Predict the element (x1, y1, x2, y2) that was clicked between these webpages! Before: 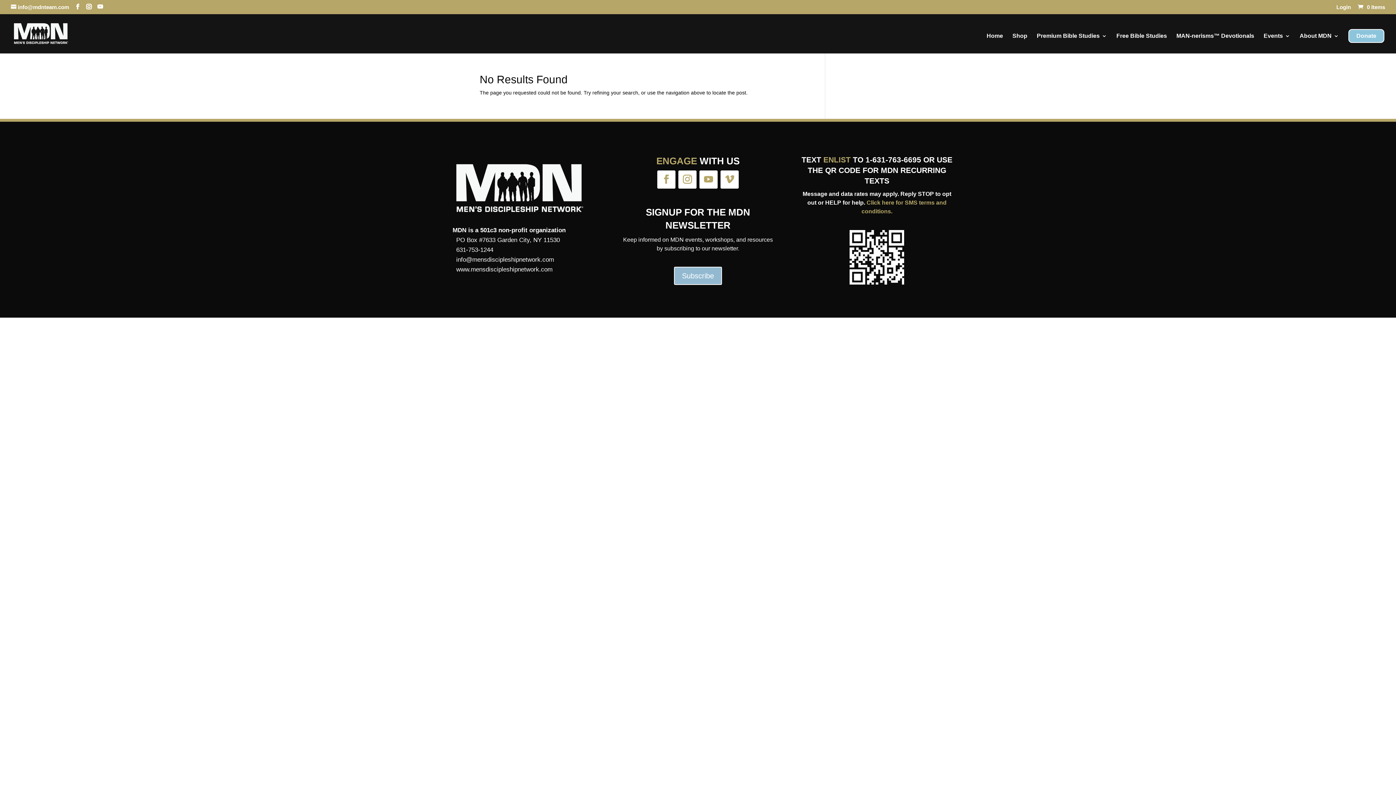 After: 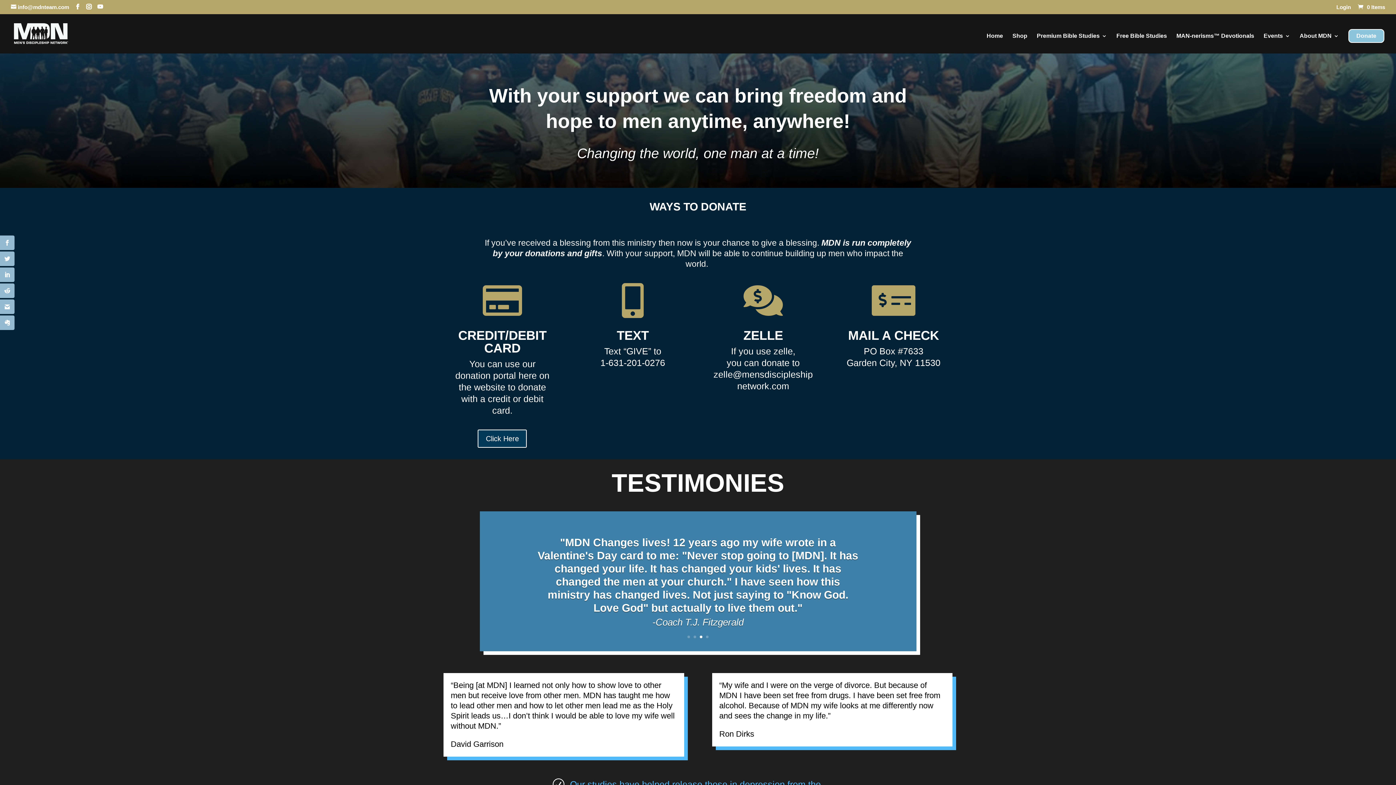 Action: bbox: (1349, 29, 1384, 42) label: Donate